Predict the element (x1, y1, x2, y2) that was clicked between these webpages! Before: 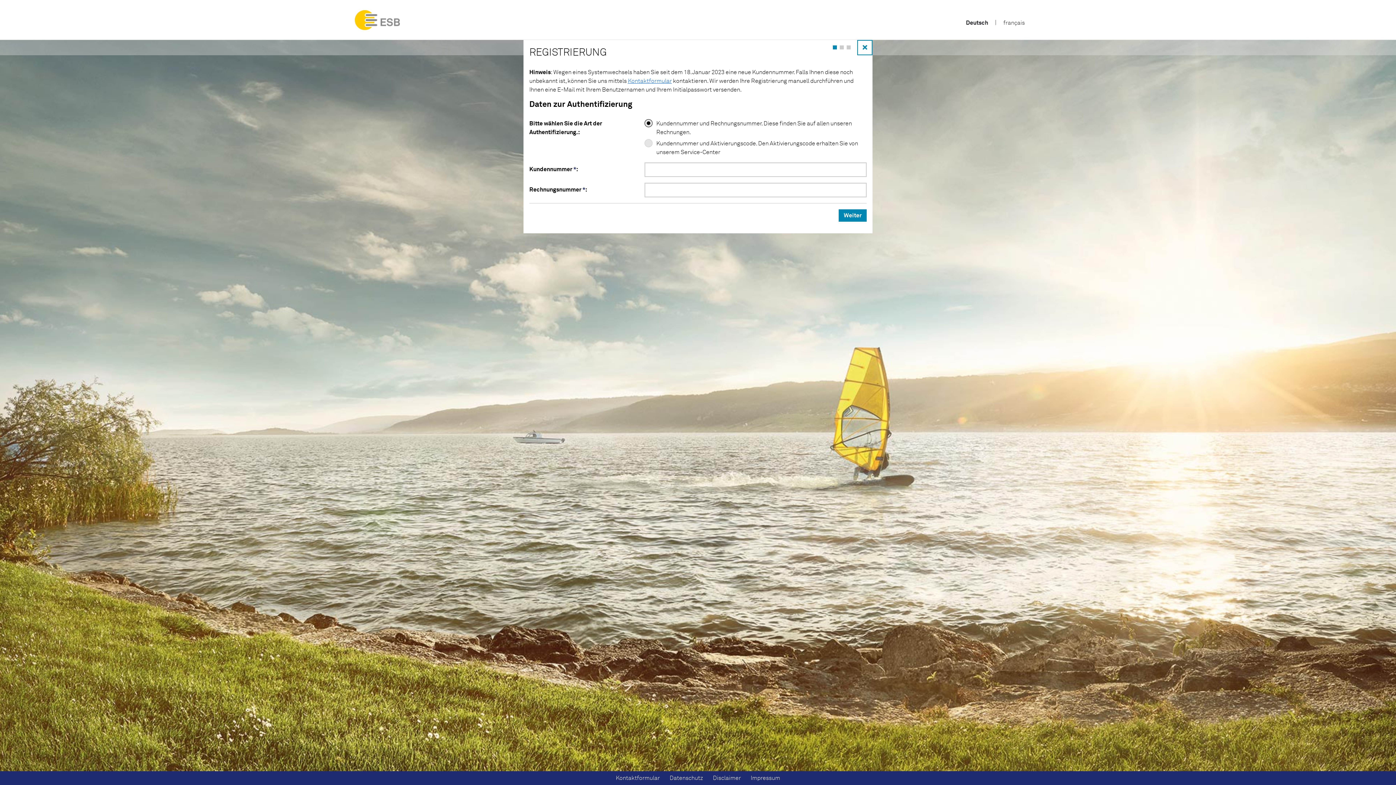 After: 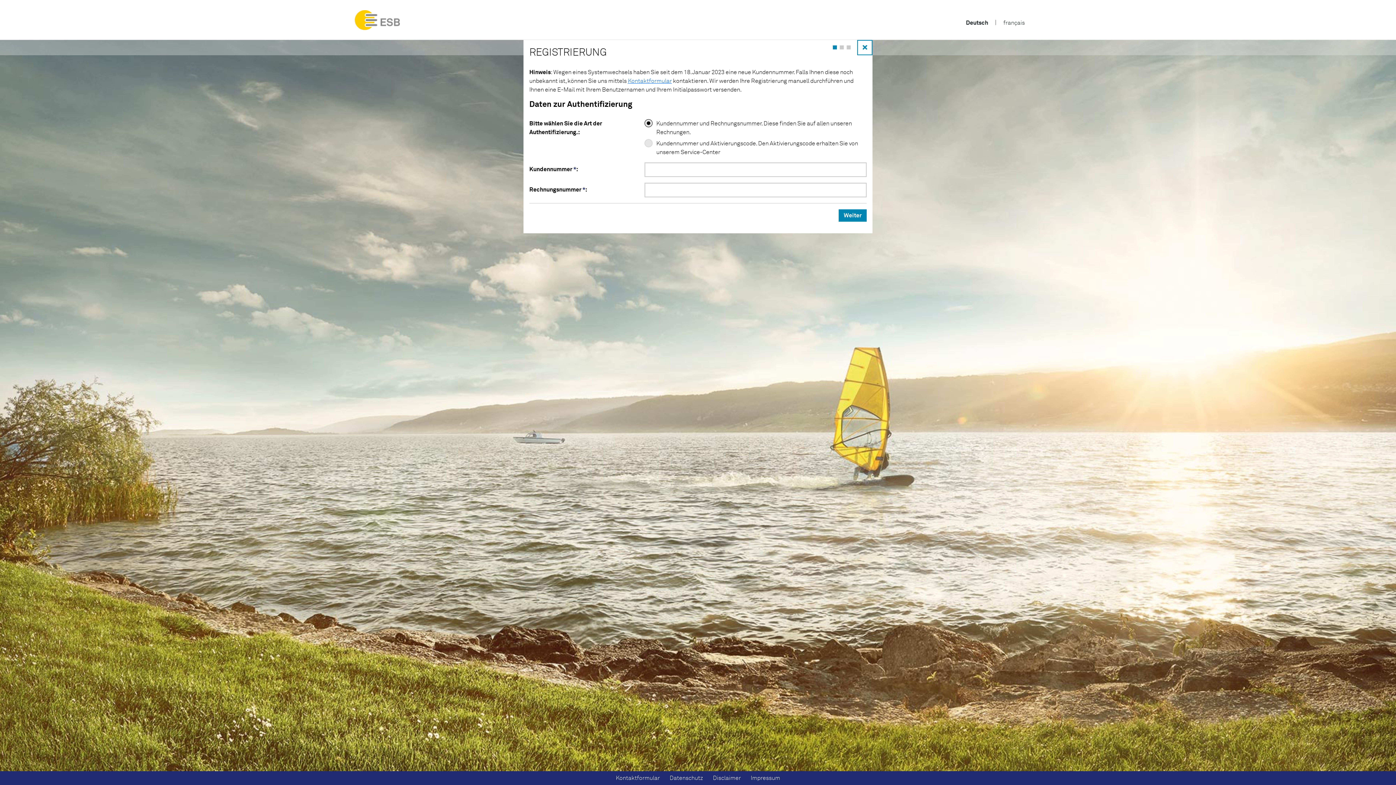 Action: label: Datenschutz bbox: (665, 771, 707, 785)